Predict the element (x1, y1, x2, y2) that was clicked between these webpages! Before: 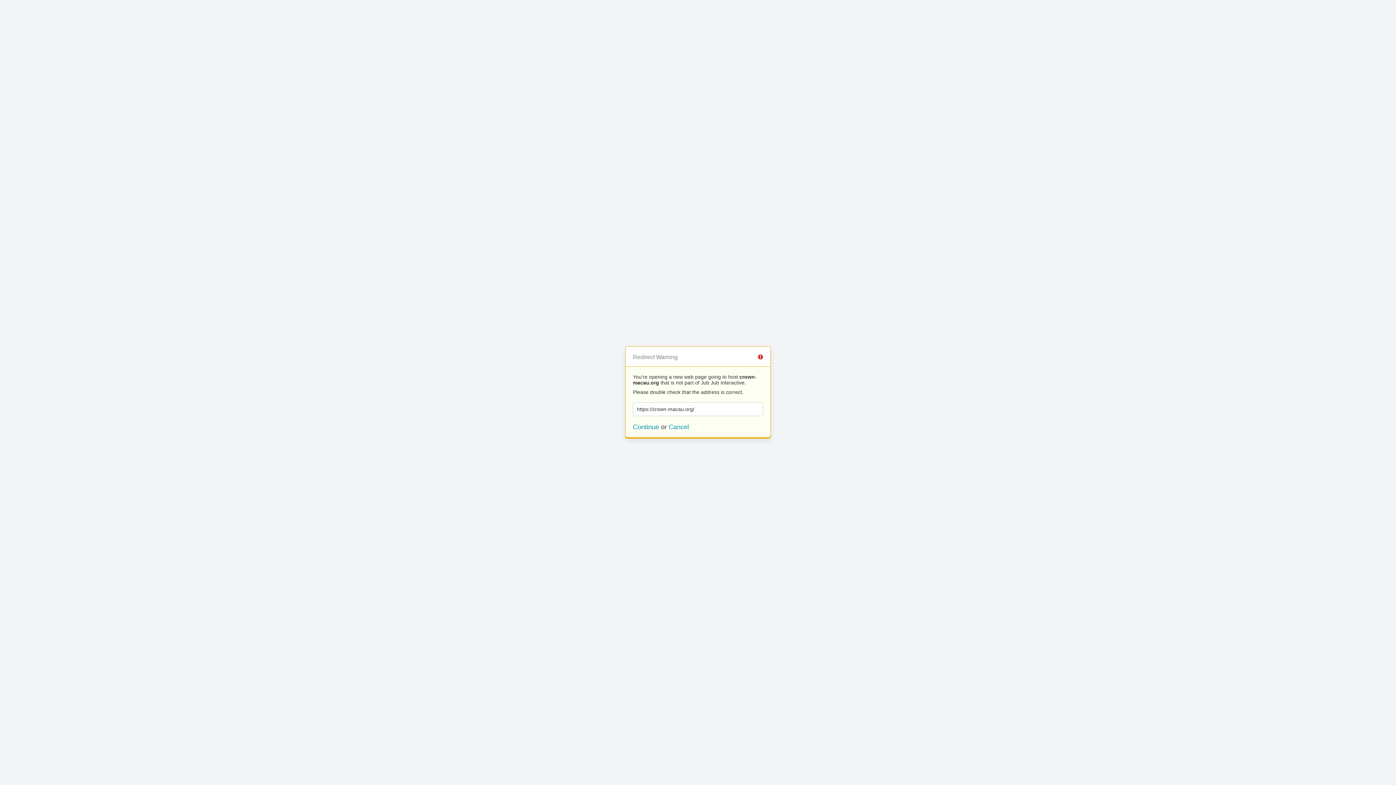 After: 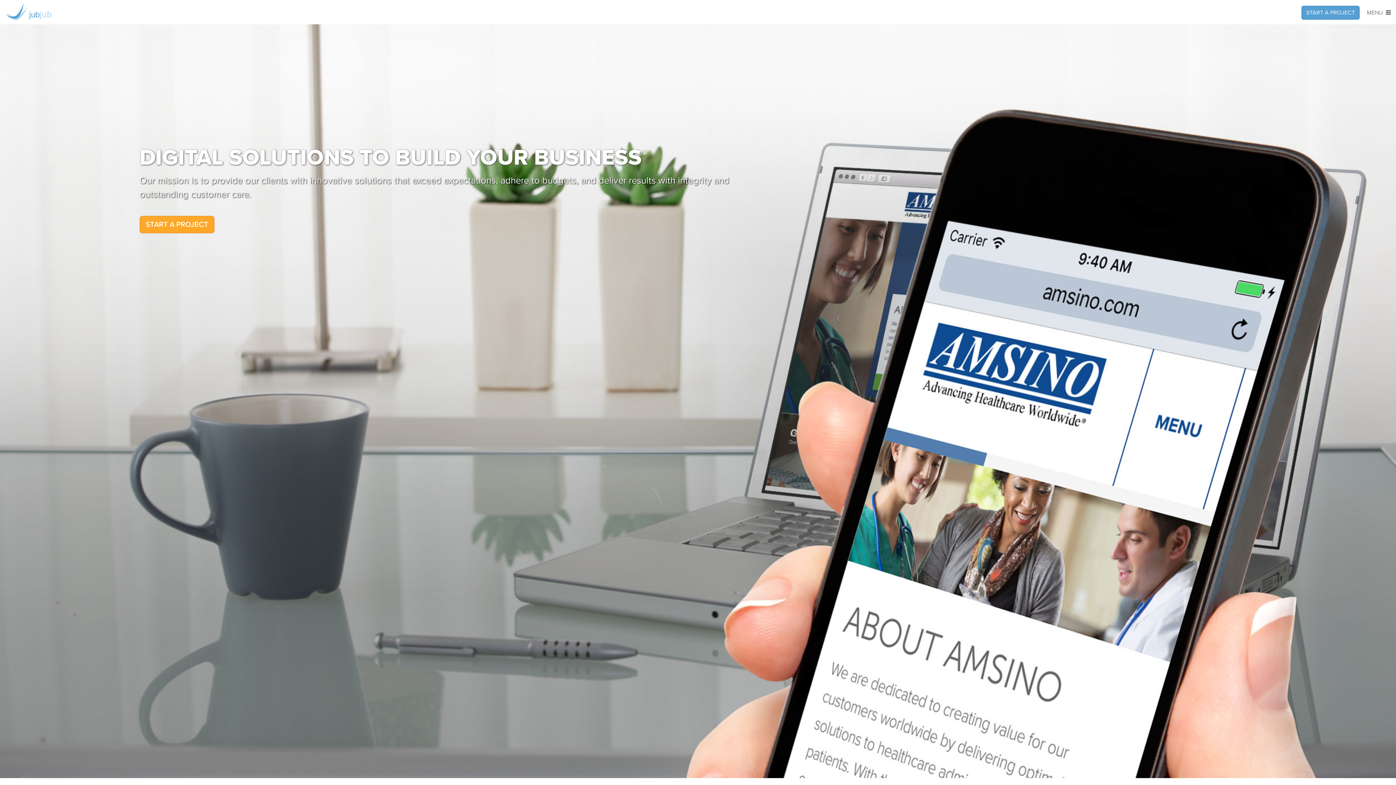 Action: bbox: (668, 423, 689, 430) label: Cancel